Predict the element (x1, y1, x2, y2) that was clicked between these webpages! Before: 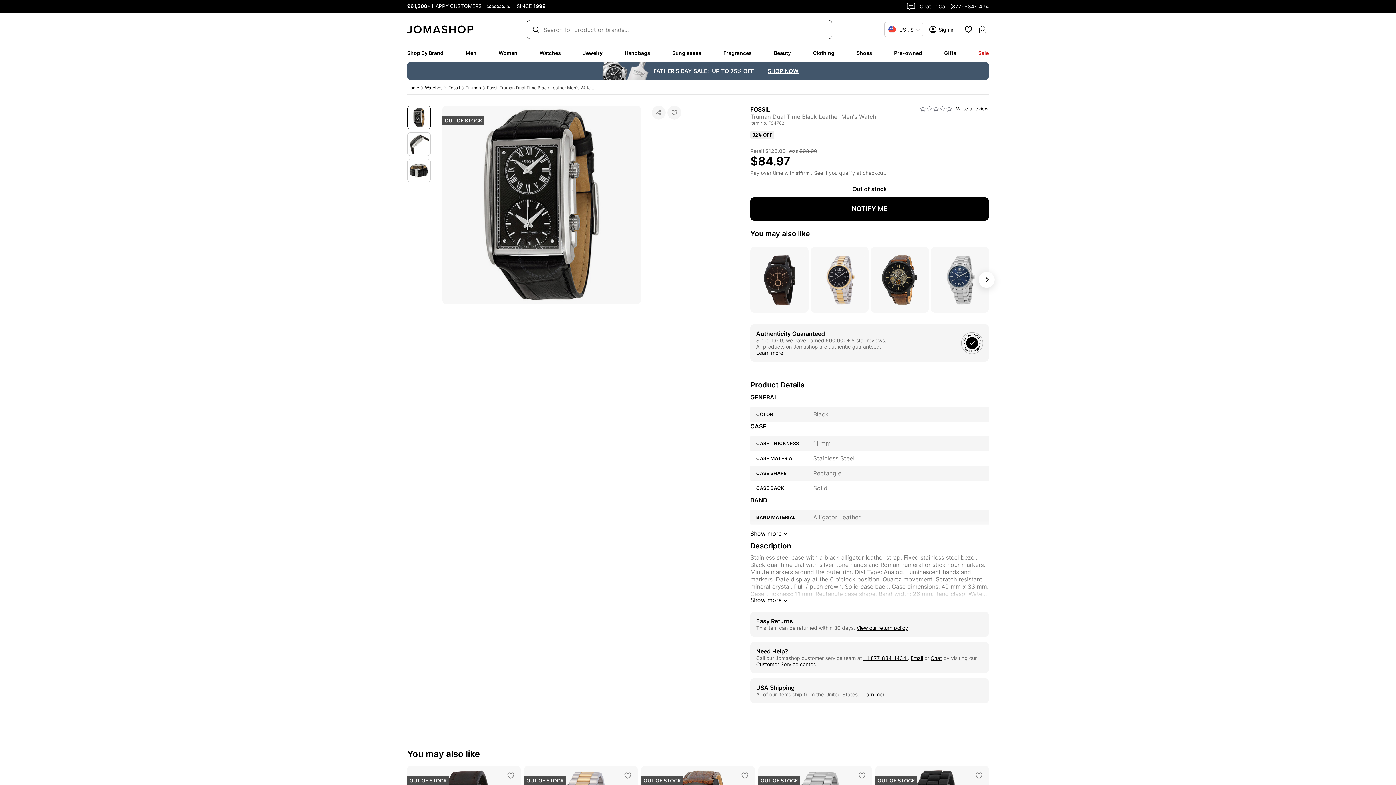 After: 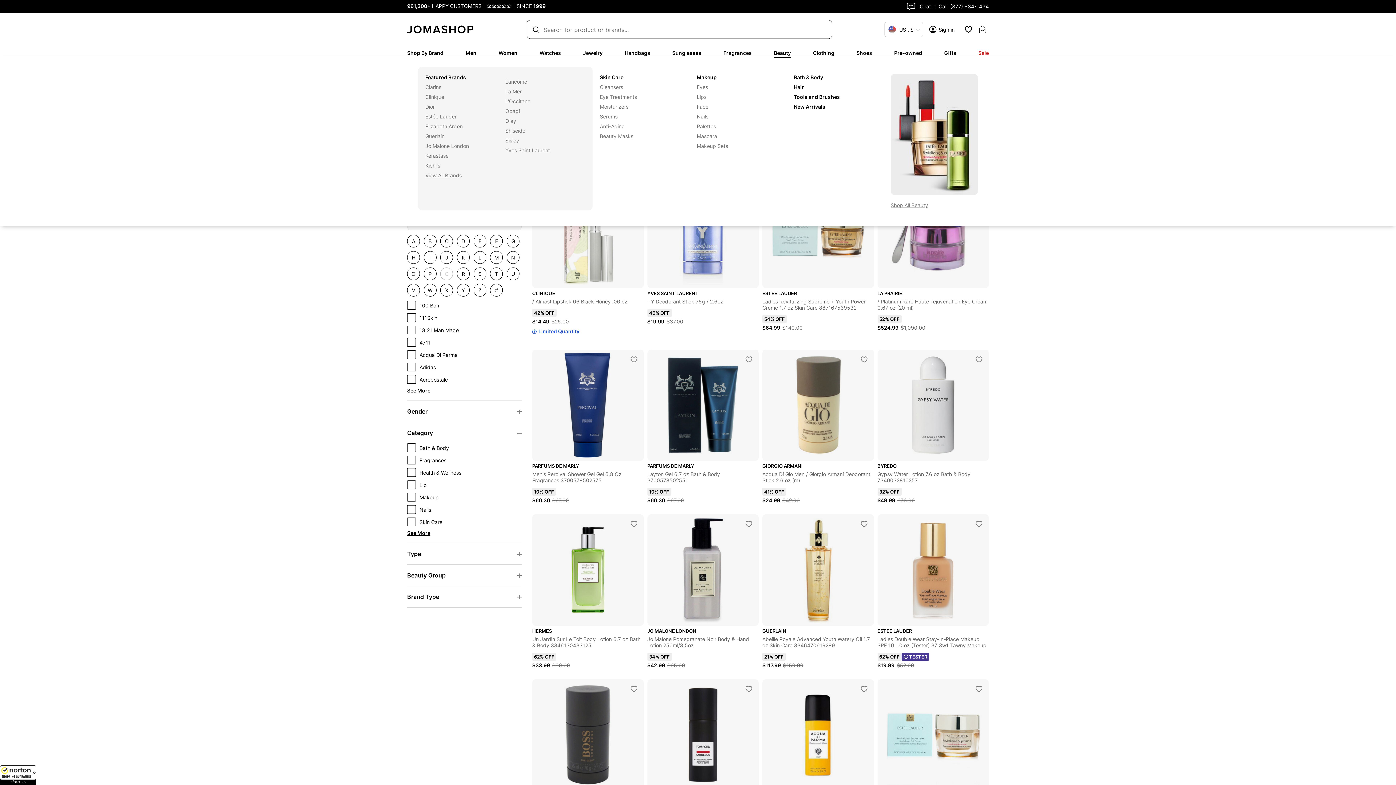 Action: bbox: (774, 49, 791, 56) label: Beauty